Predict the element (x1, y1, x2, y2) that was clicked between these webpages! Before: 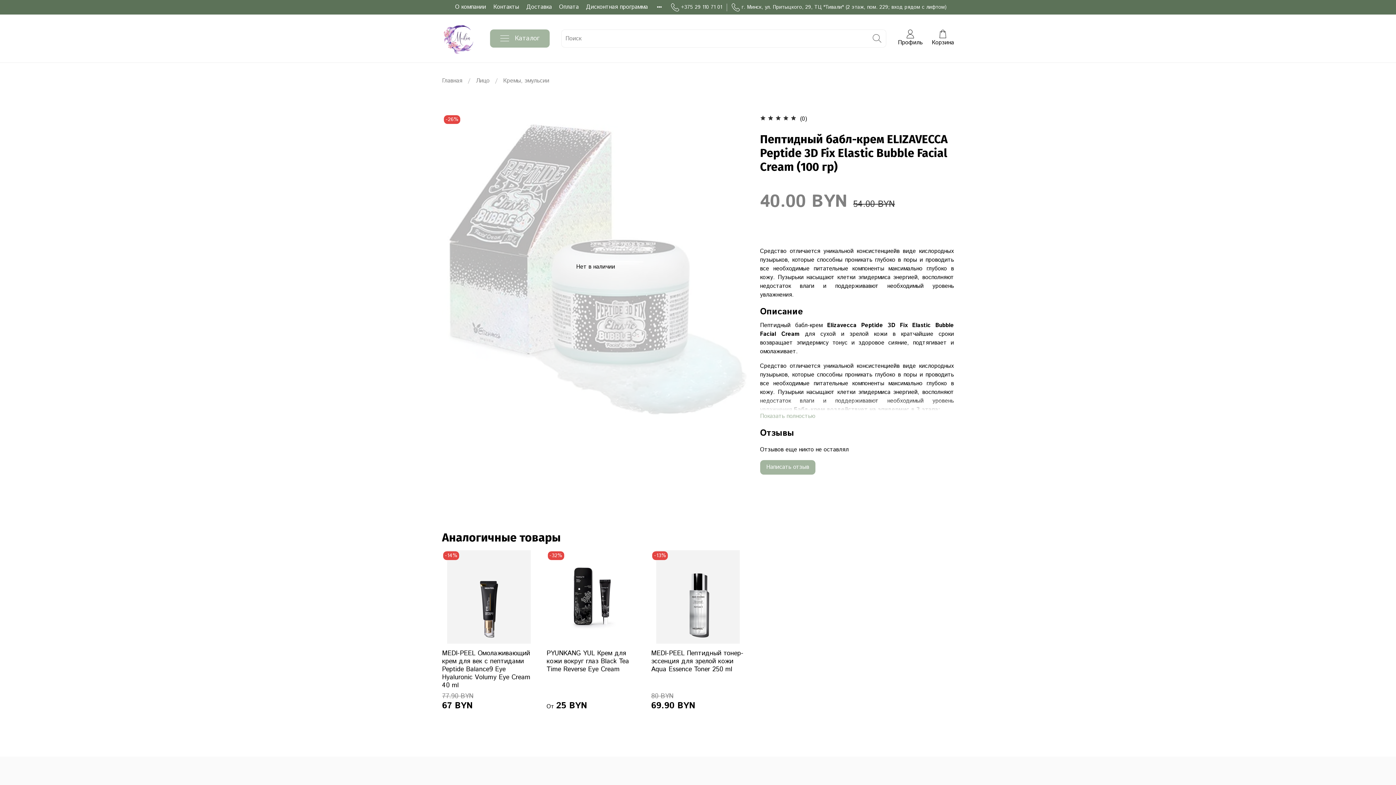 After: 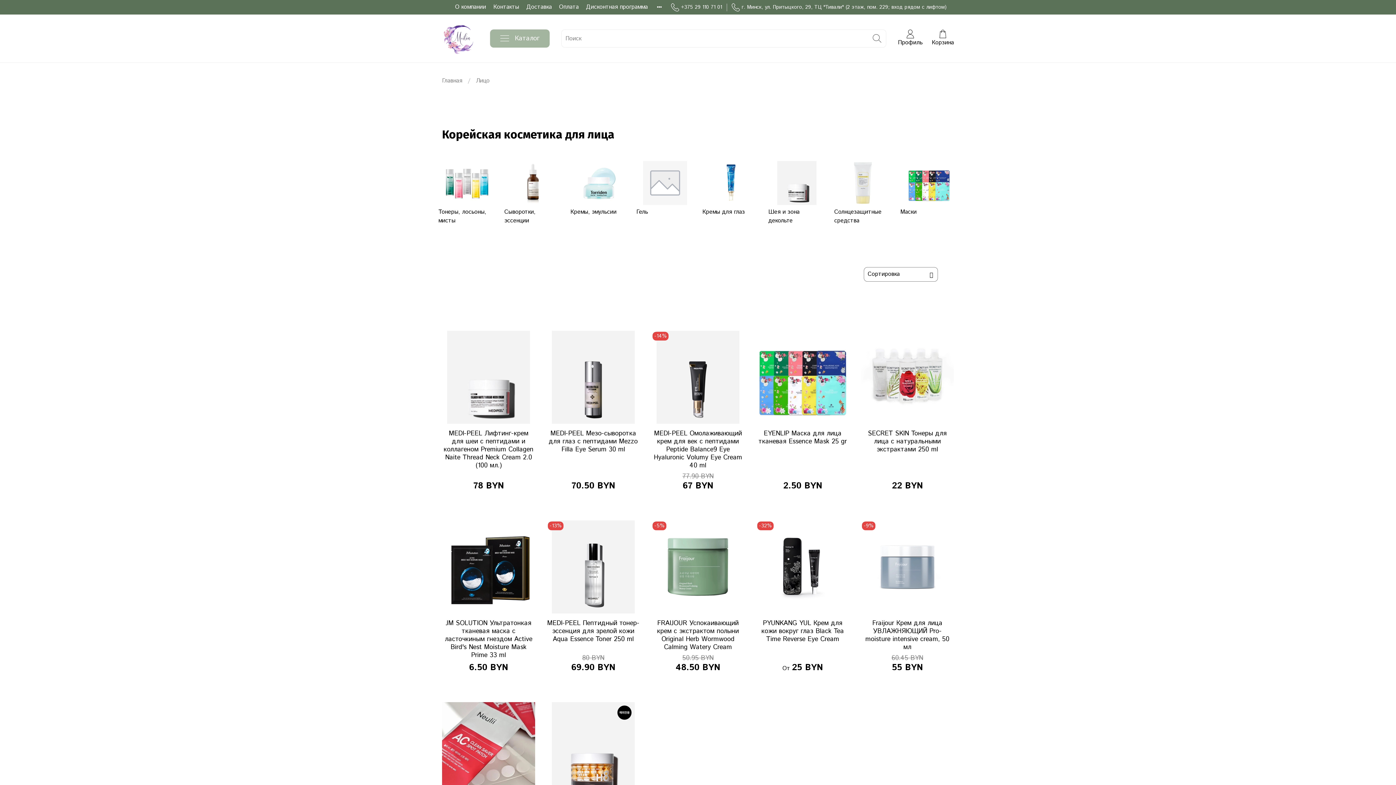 Action: label: Лицо bbox: (476, 76, 489, 85)